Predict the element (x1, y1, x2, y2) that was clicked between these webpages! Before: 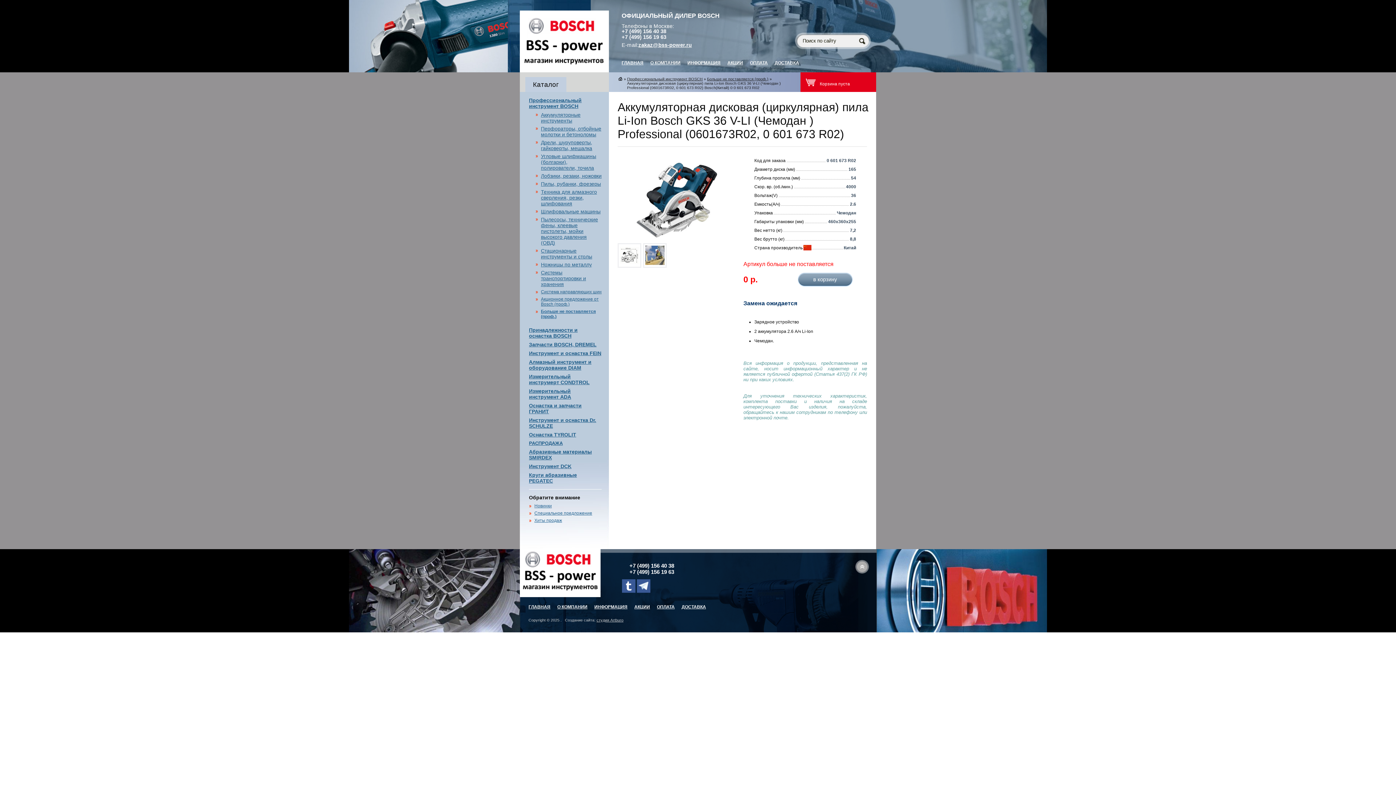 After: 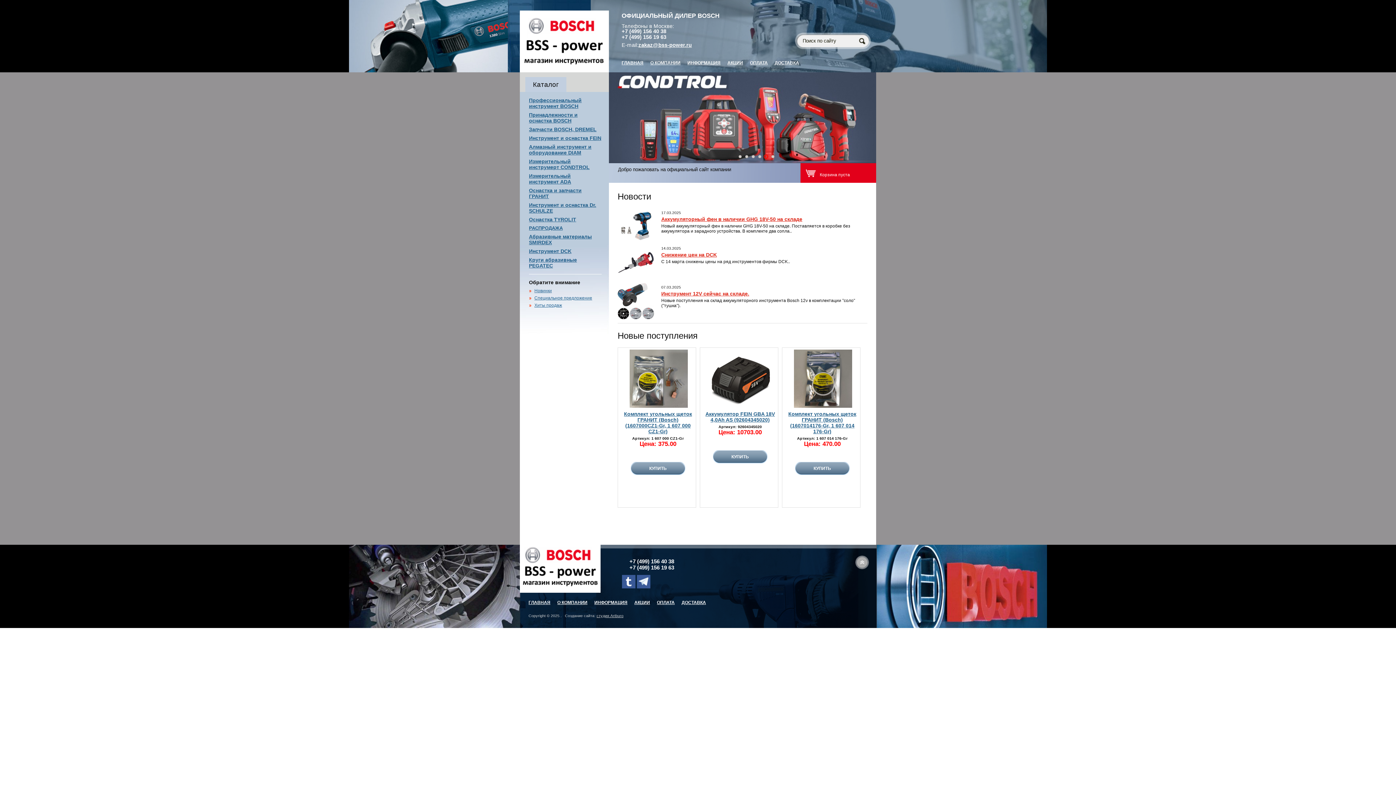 Action: bbox: (618, 76, 622, 81)